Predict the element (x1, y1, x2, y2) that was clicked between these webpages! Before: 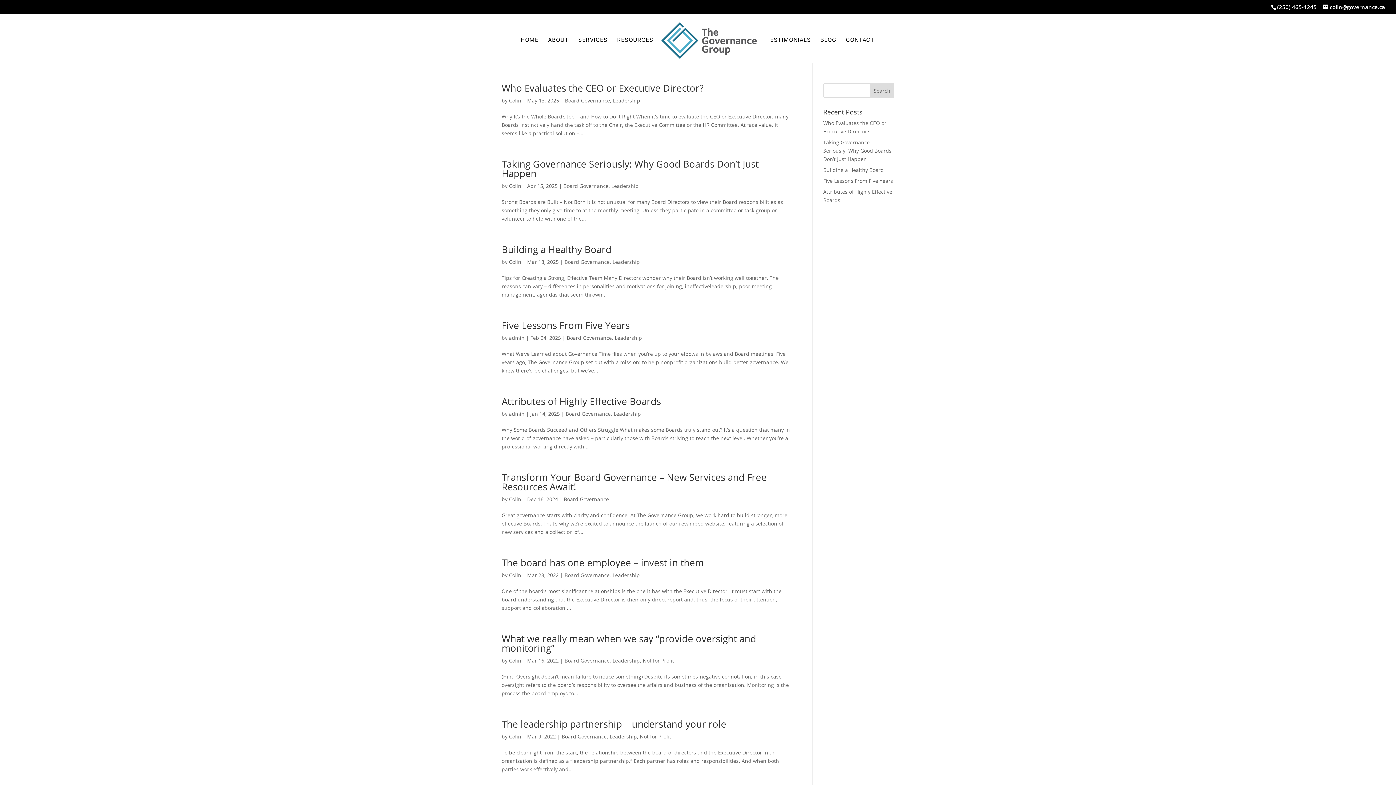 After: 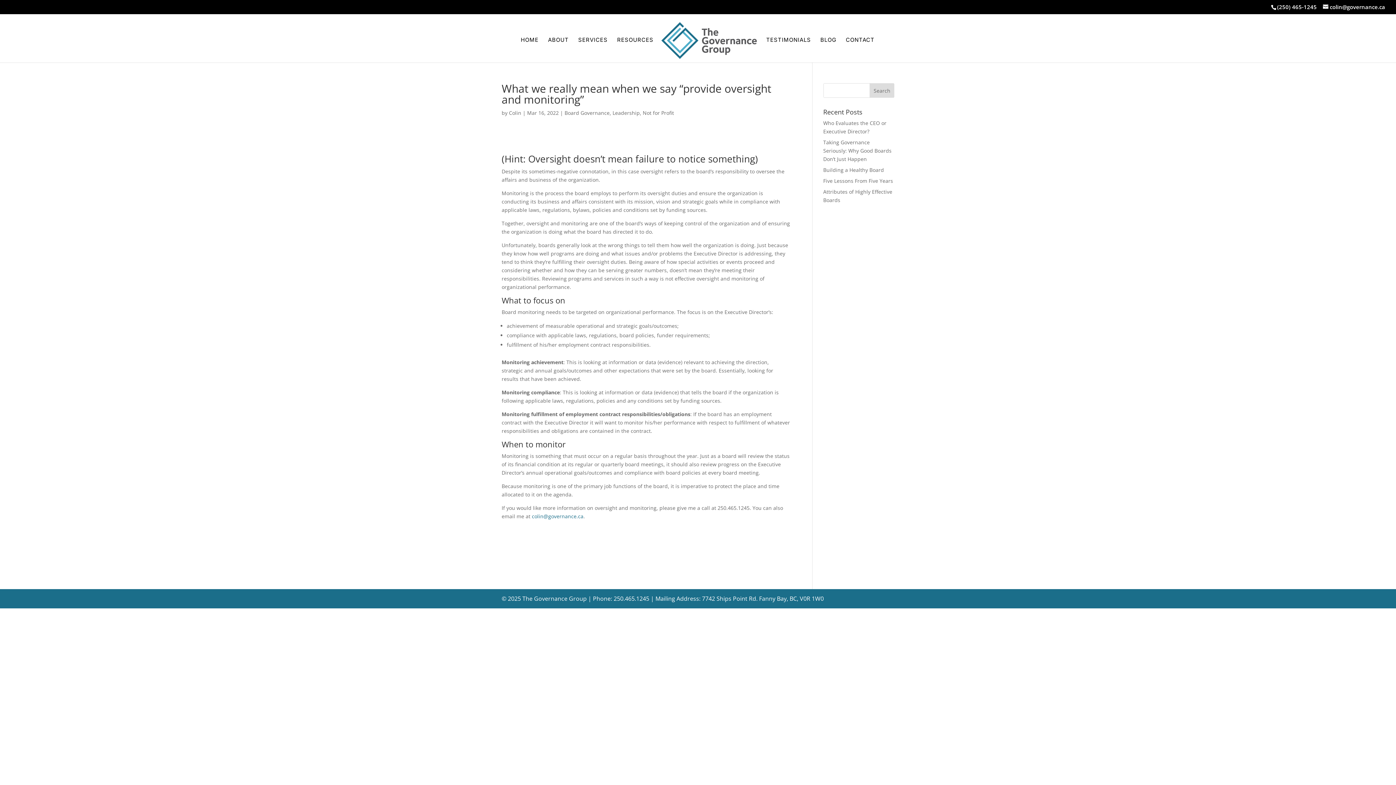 Action: bbox: (501, 632, 756, 654) label: What we really mean when we say “provide oversight and monitoring”